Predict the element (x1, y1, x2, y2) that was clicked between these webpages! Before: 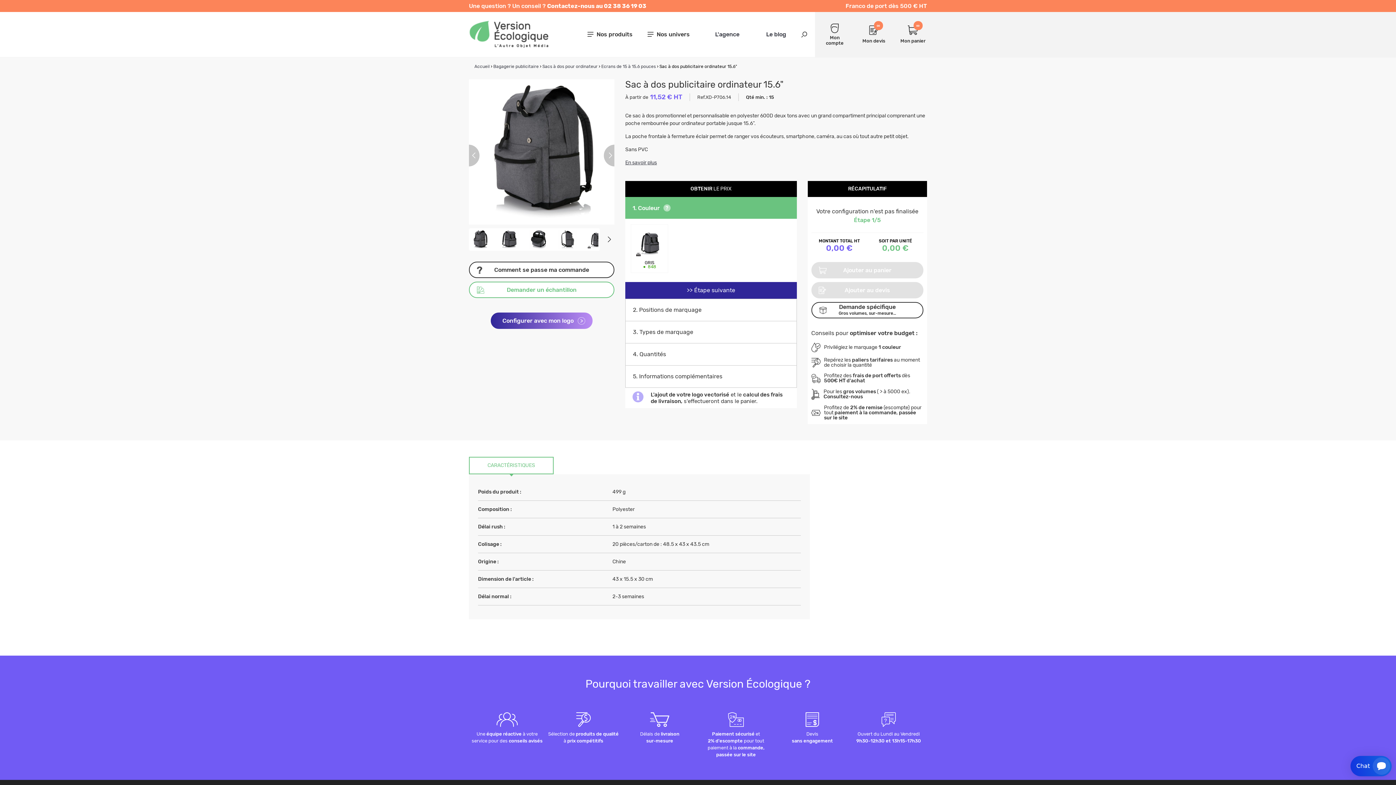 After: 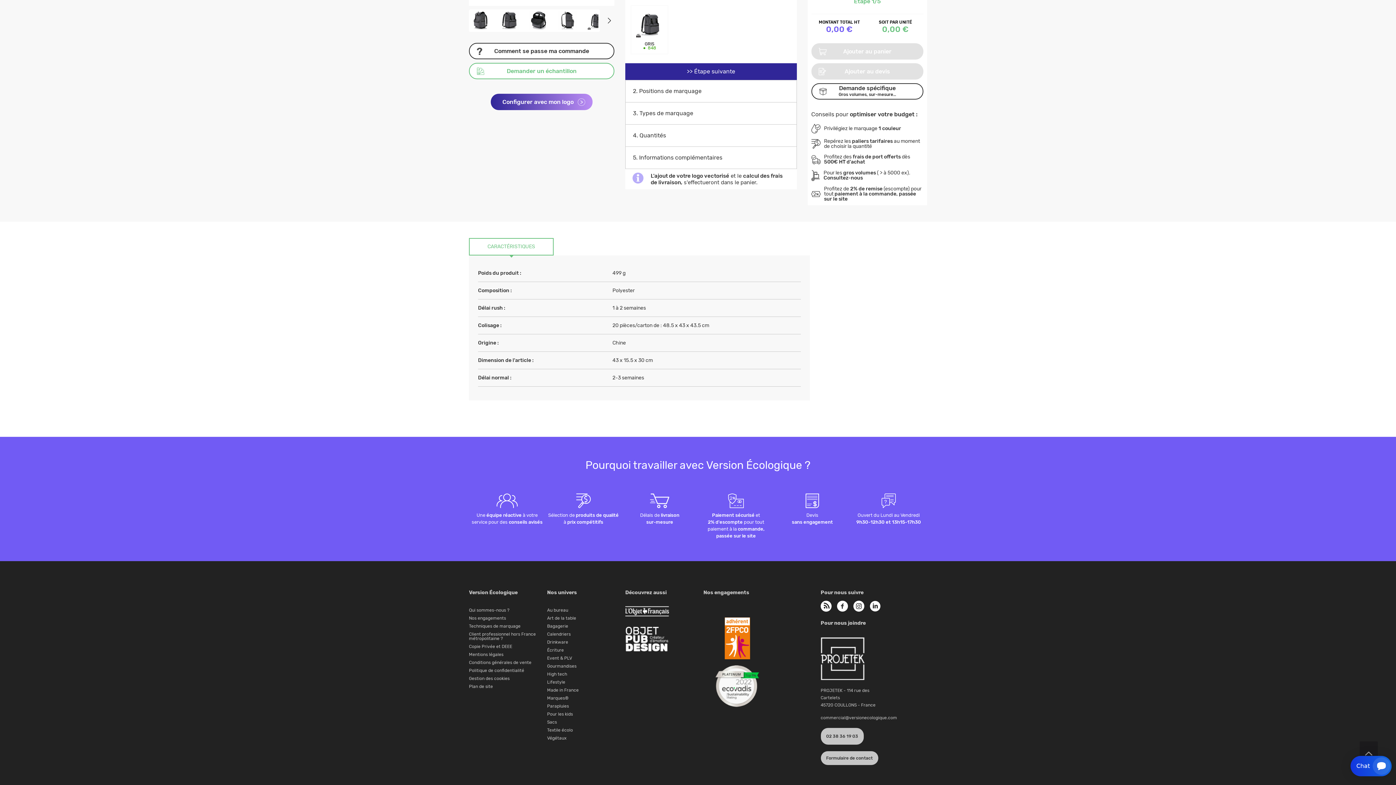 Action: label: En savoir plus bbox: (625, 159, 657, 165)